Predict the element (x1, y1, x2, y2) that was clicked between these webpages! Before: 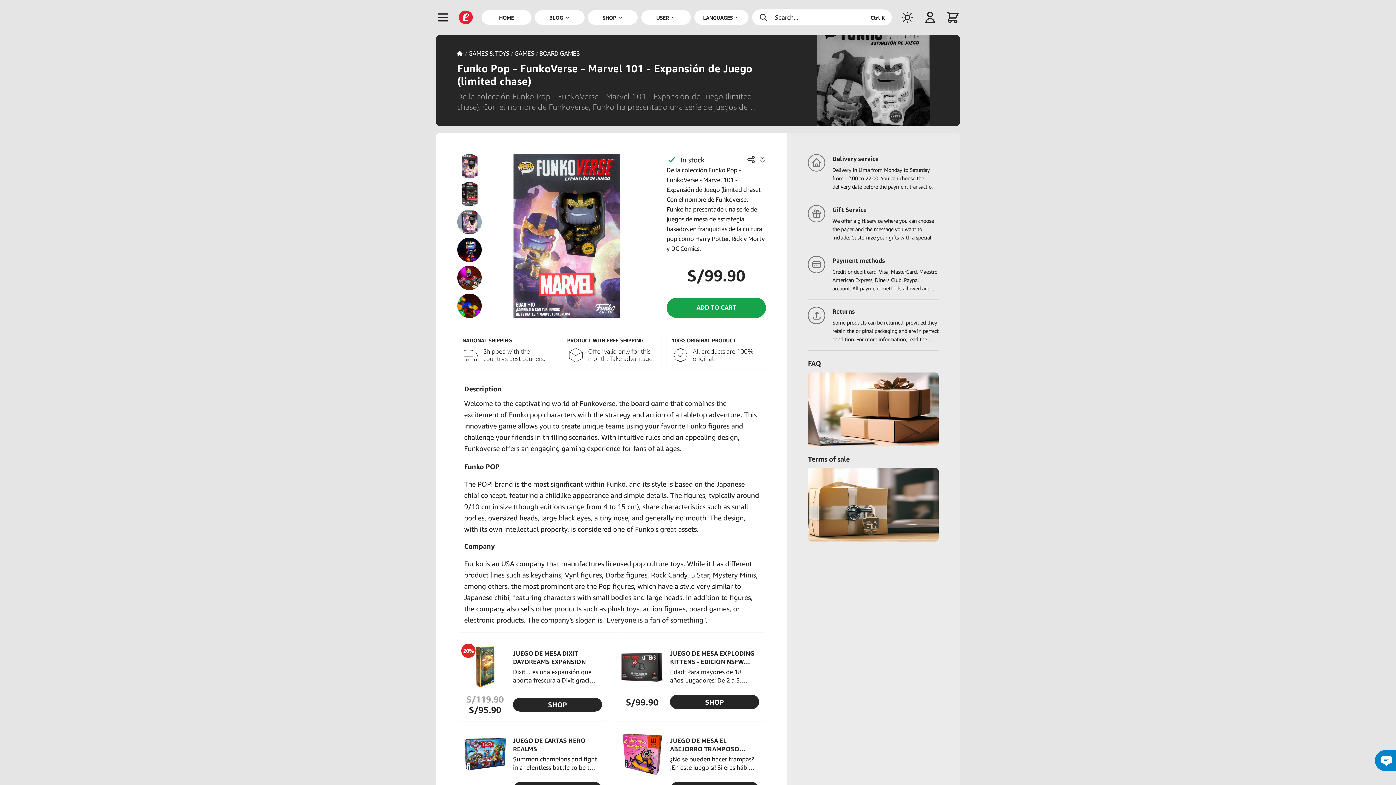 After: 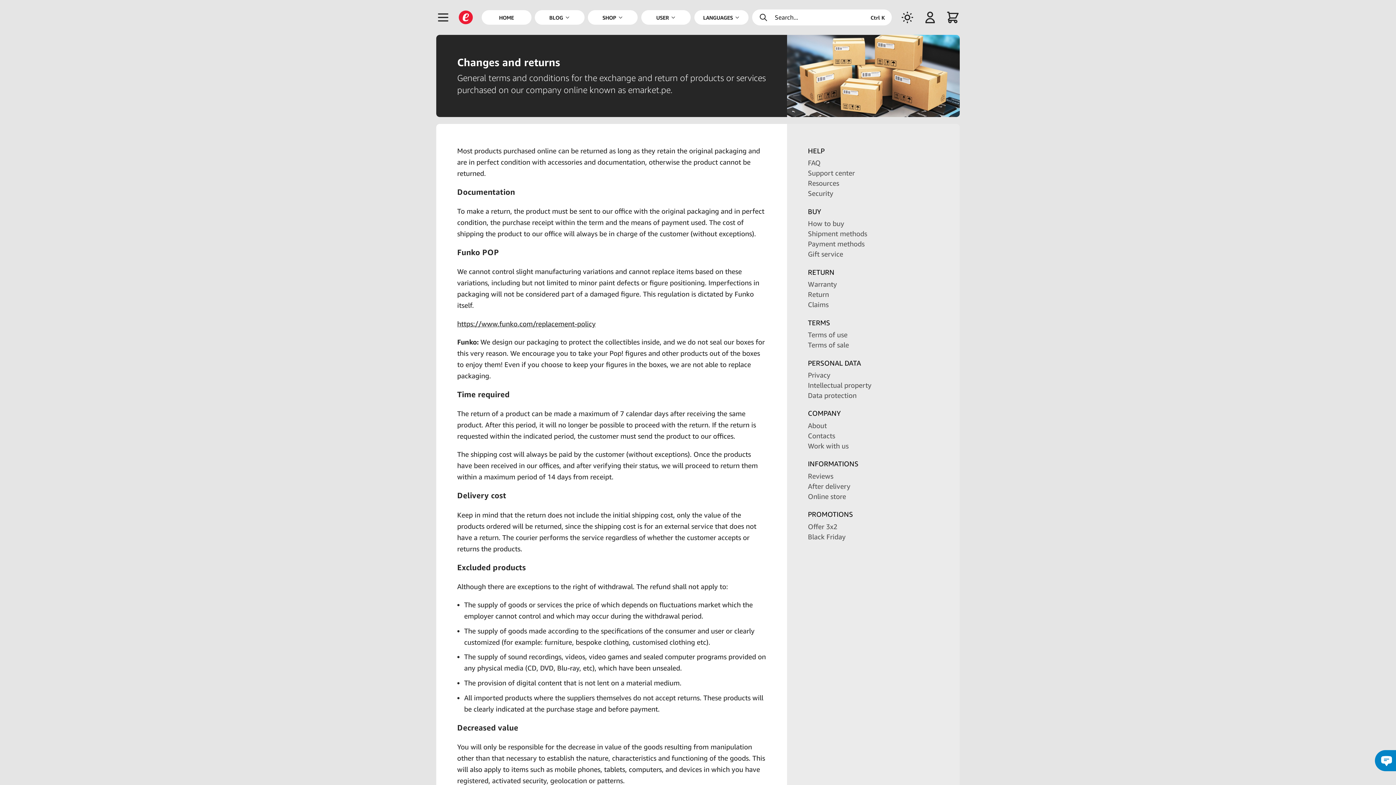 Action: label: Some products can be returned, provided they retain the original packaging and are in perfect condition. For more information, read the changes and returns page where all conditions will be indicated. bbox: (832, 319, 938, 359)